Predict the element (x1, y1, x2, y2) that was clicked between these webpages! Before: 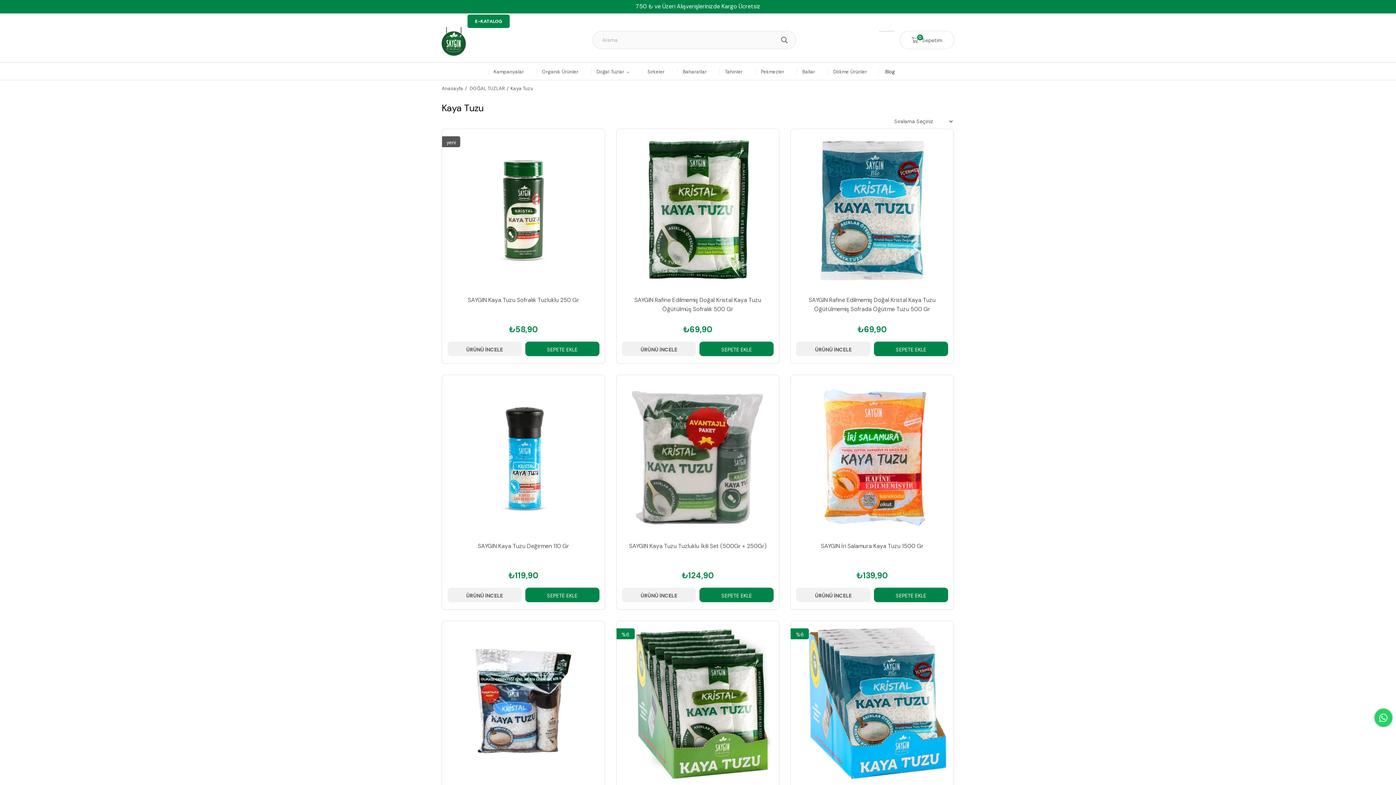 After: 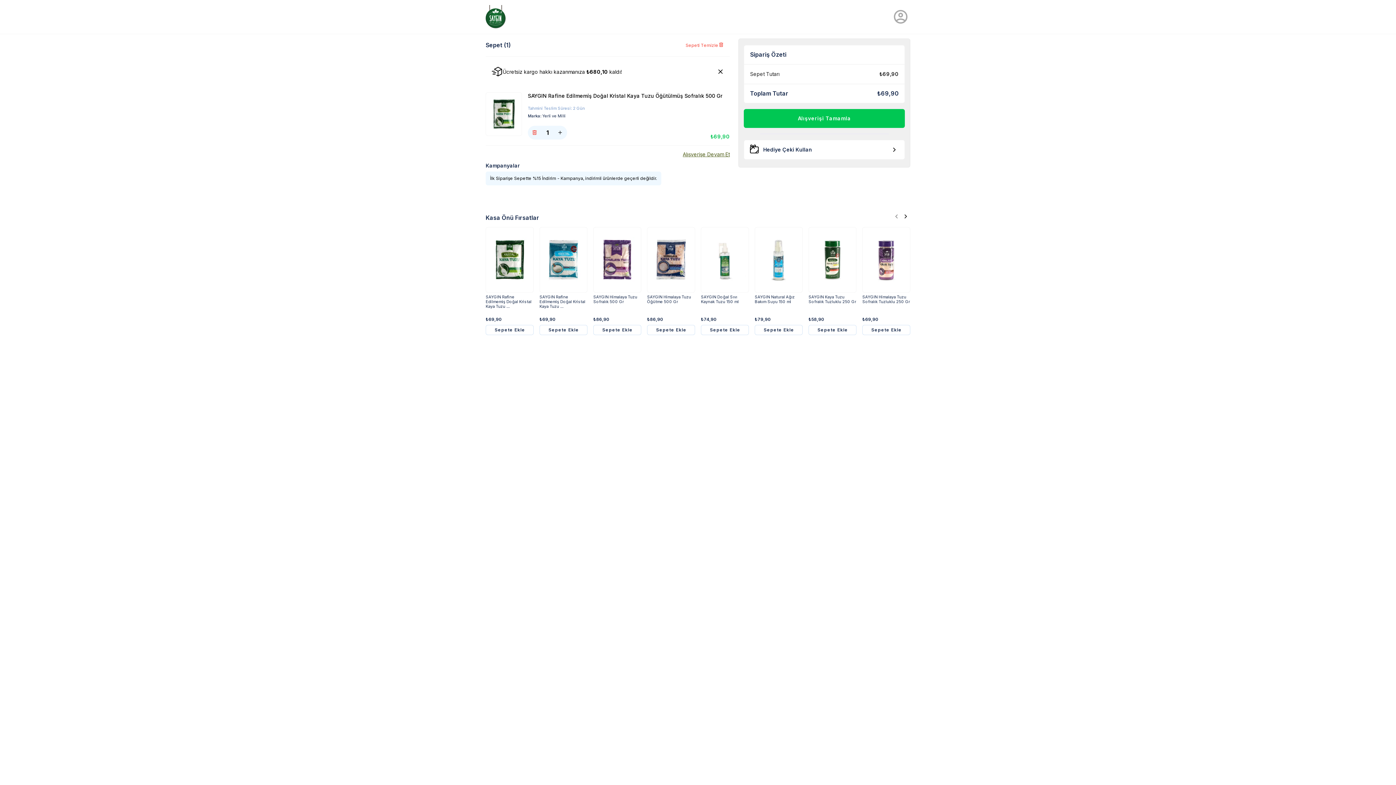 Action: bbox: (699, 341, 773, 356) label: SEPETE EKLE